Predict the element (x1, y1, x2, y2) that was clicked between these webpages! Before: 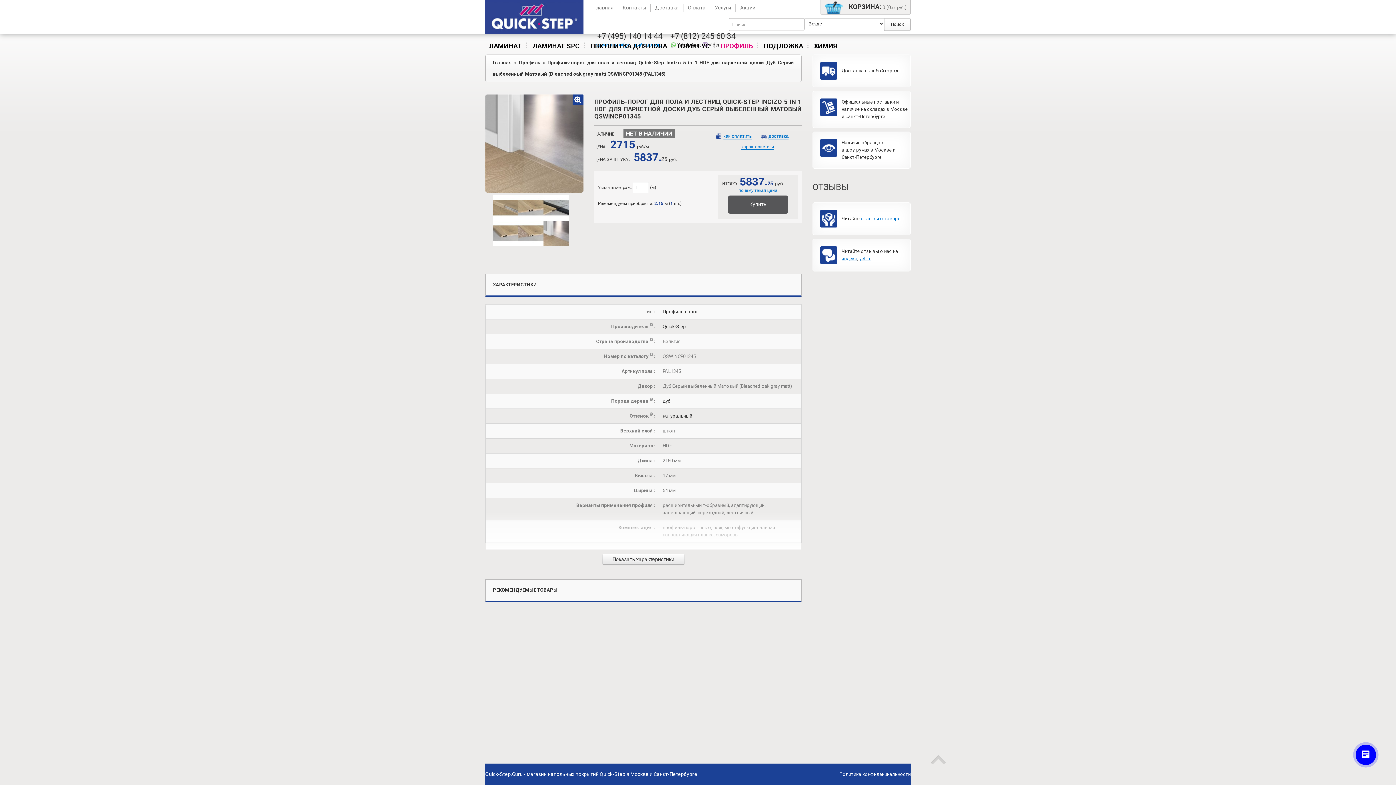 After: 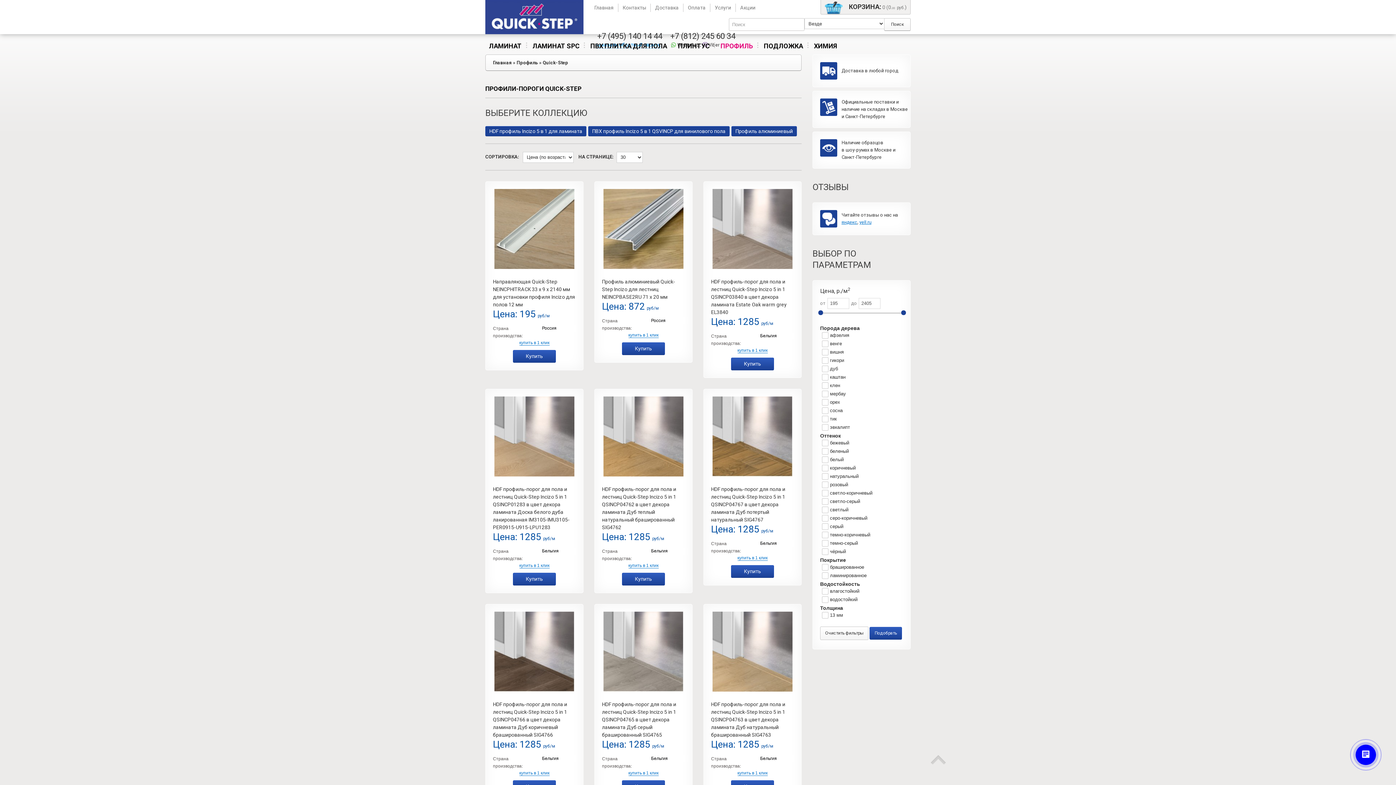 Action: bbox: (519, 60, 540, 65) label: Профиль